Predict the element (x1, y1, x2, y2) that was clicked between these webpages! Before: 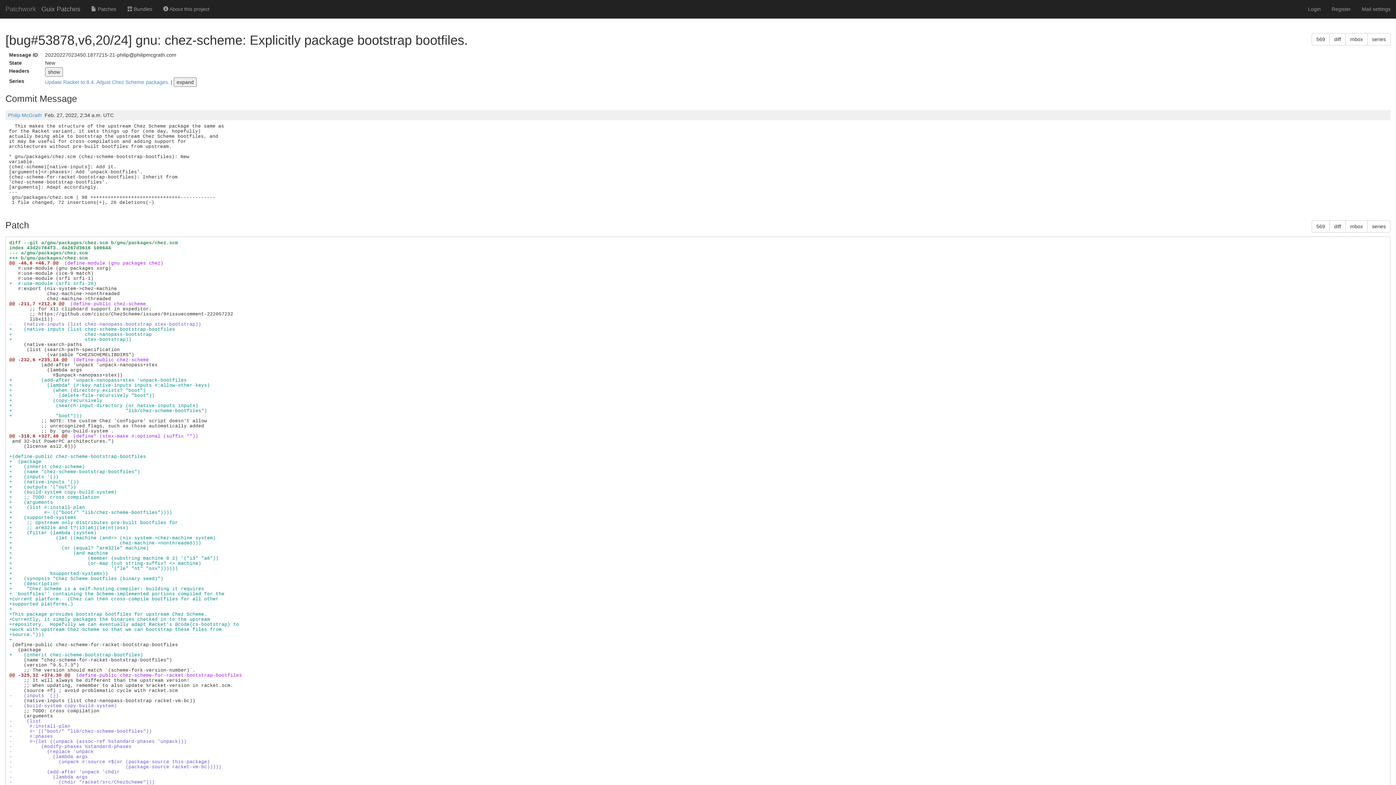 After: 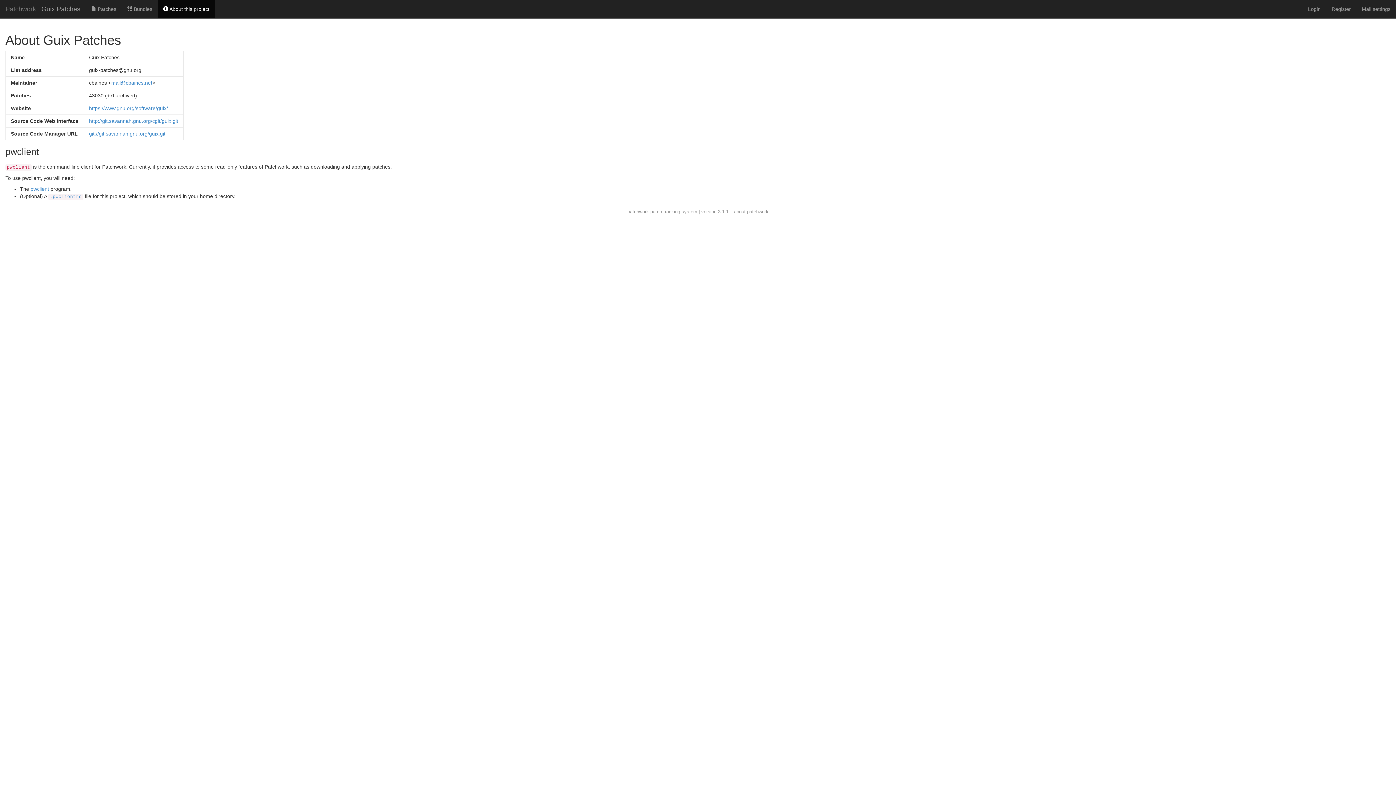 Action: label:  About this project bbox: (157, 0, 214, 18)